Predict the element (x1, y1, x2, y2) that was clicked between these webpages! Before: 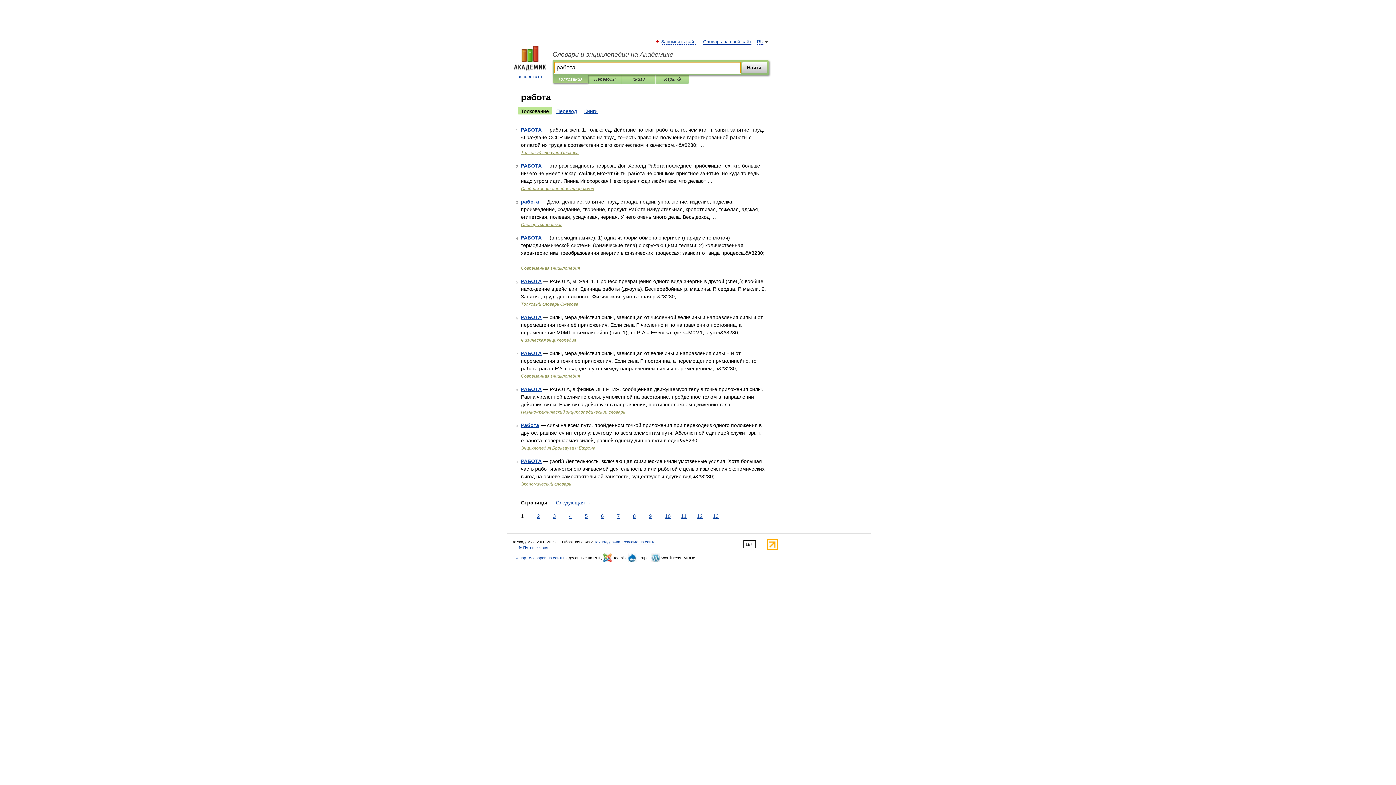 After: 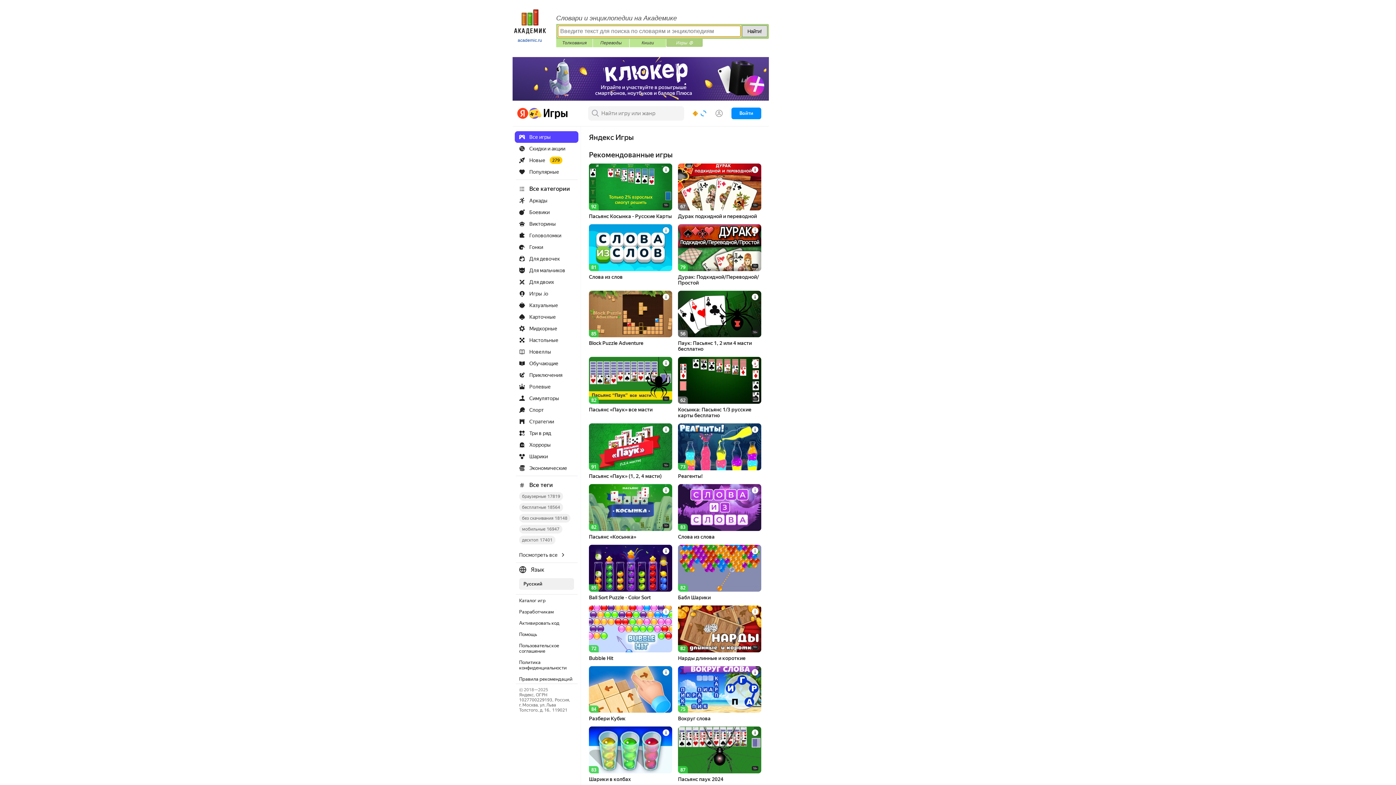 Action: bbox: (661, 75, 684, 83) label: Игры ⚽